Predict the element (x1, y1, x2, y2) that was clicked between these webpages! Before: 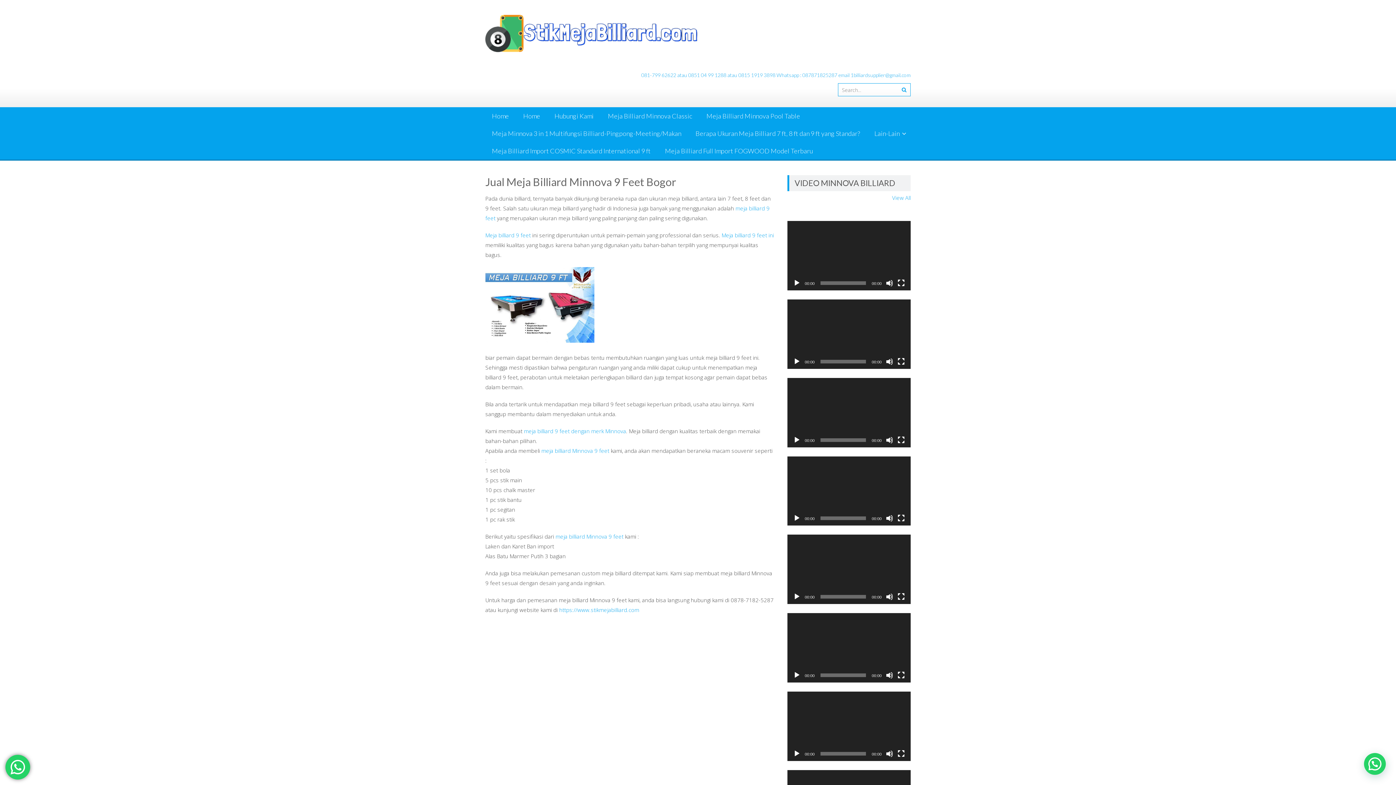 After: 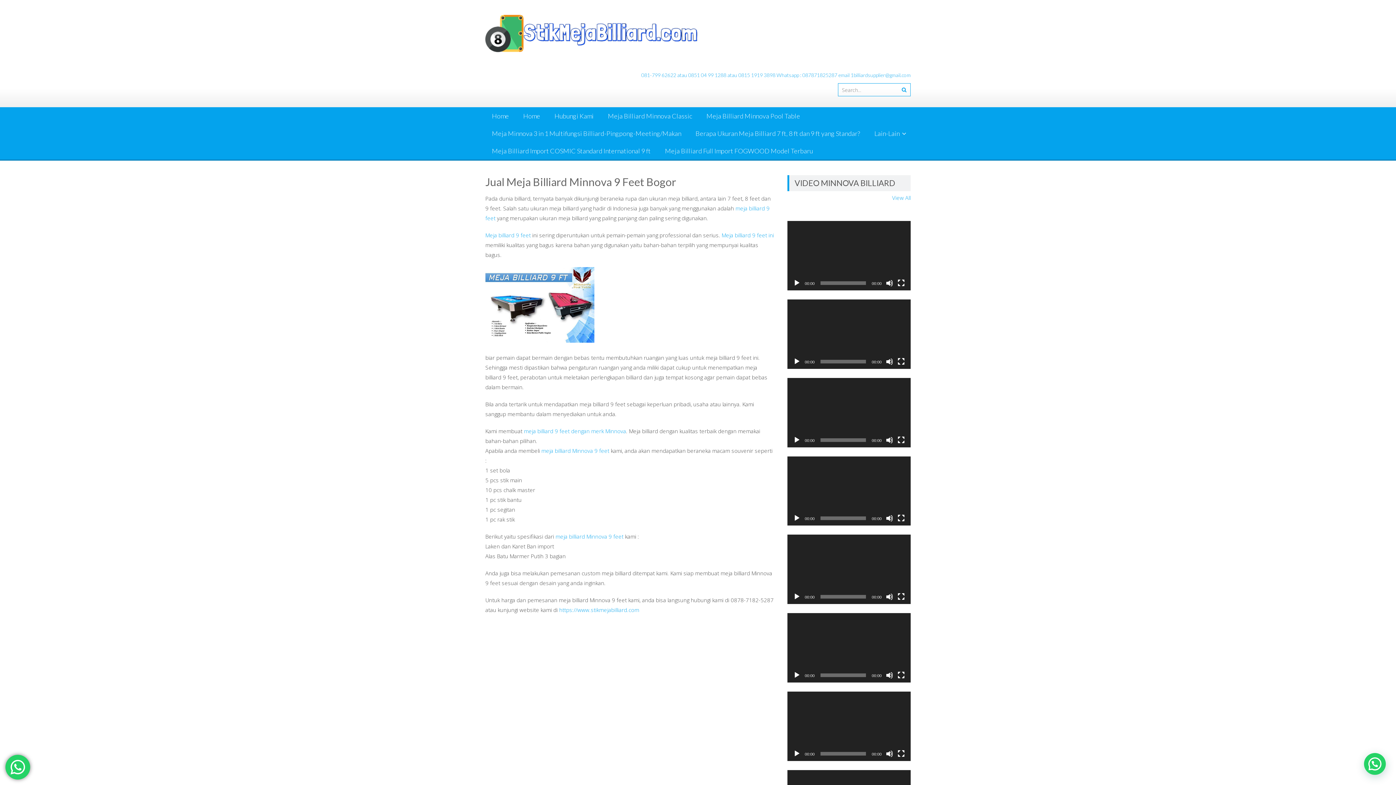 Action: label: Play bbox: (793, 279, 800, 286)